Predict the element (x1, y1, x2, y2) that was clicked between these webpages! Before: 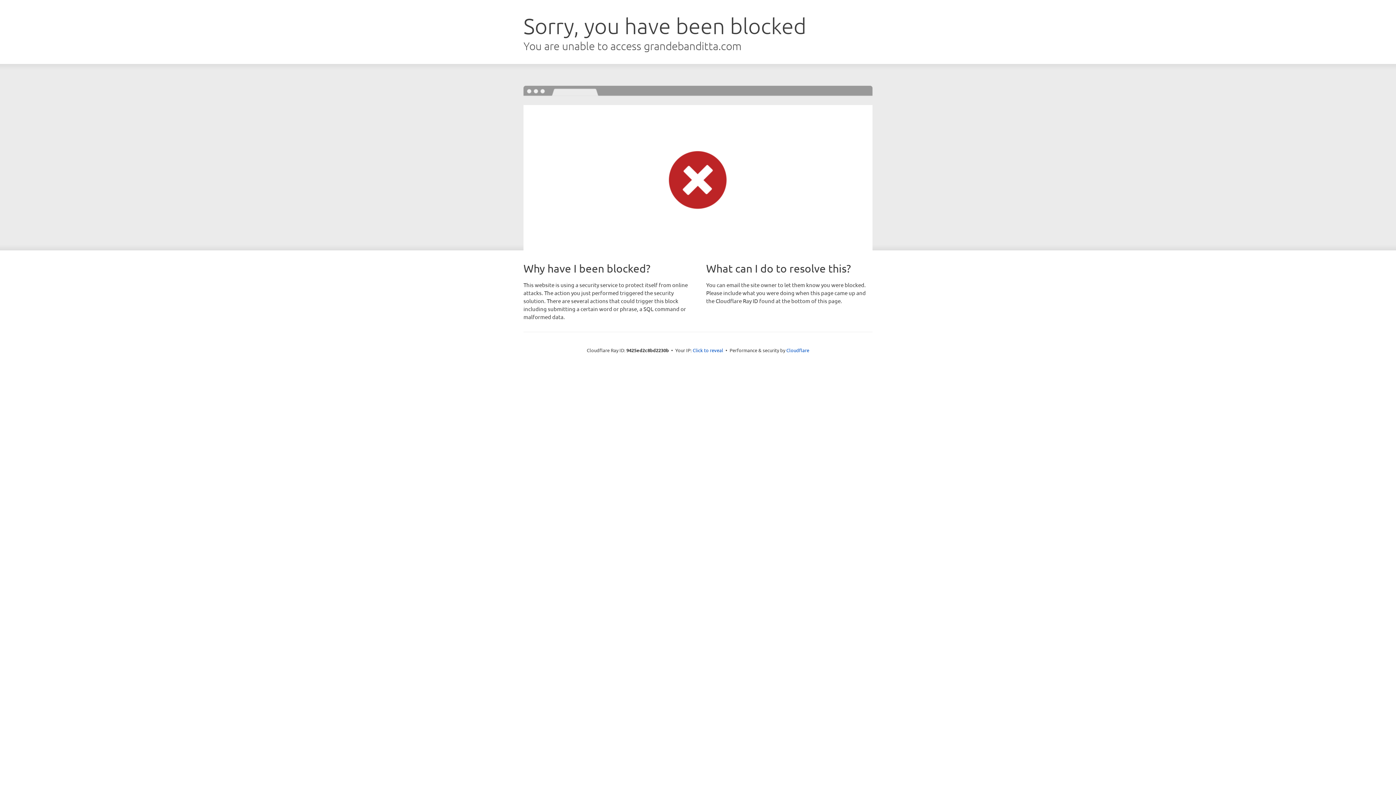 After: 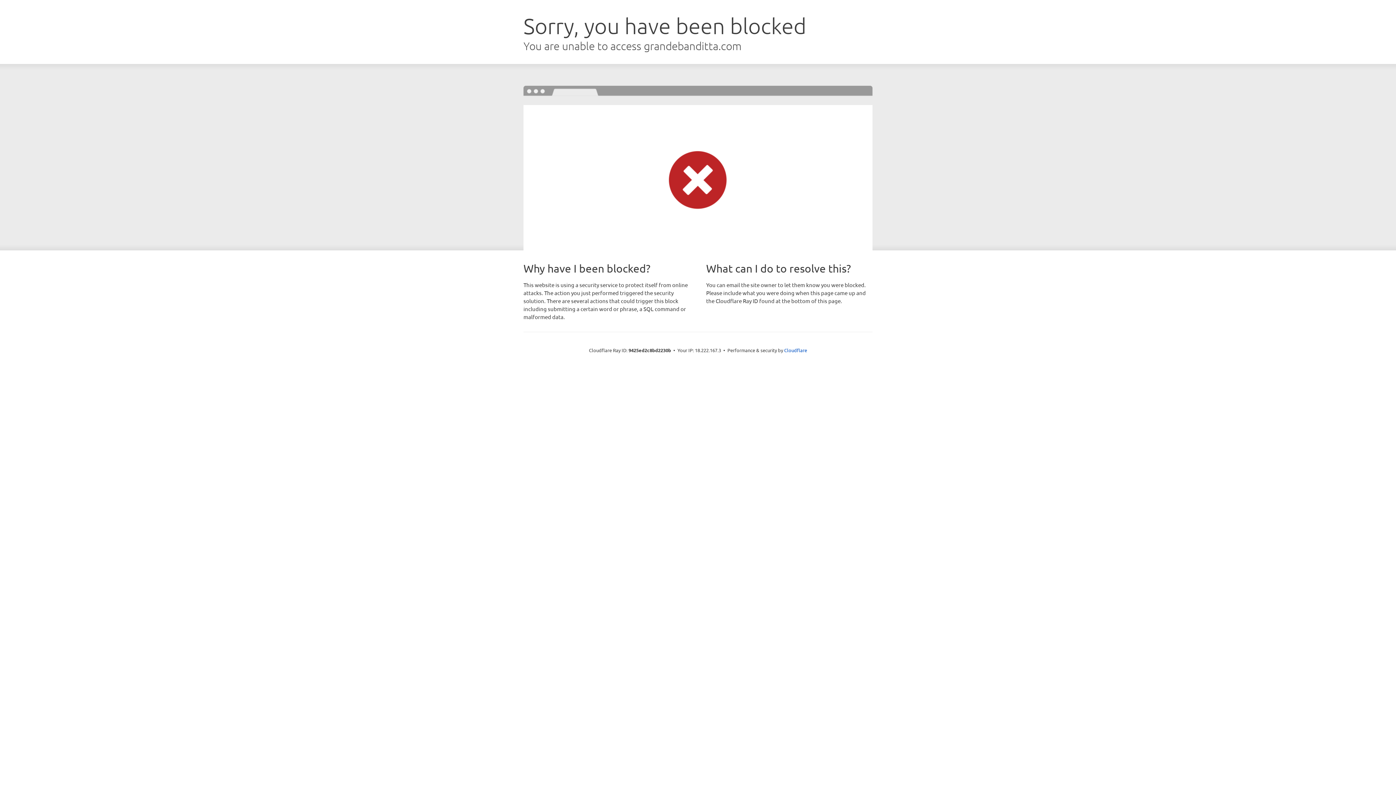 Action: bbox: (692, 346, 723, 353) label: Click to reveal